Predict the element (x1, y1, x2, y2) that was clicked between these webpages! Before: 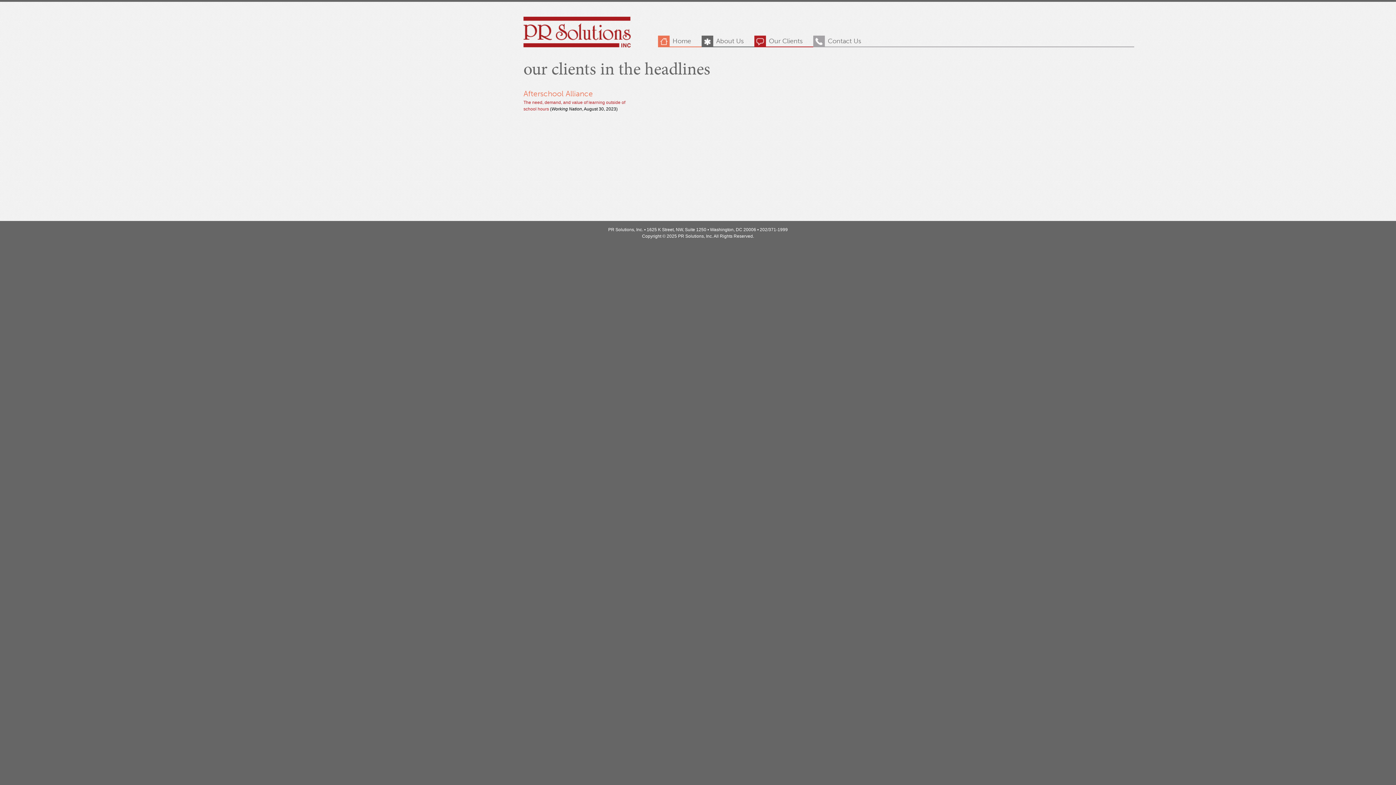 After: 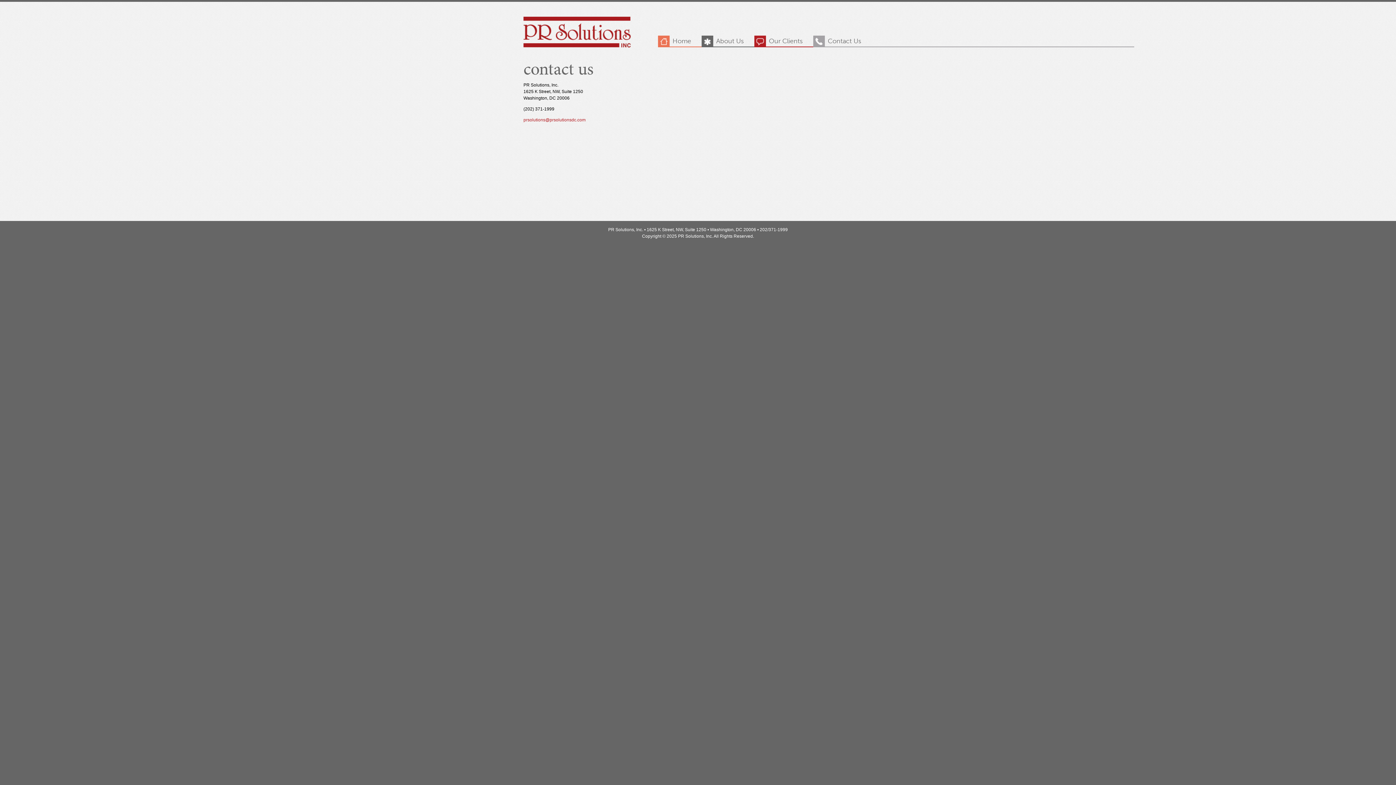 Action: label: Contact Us bbox: (813, 35, 872, 47)